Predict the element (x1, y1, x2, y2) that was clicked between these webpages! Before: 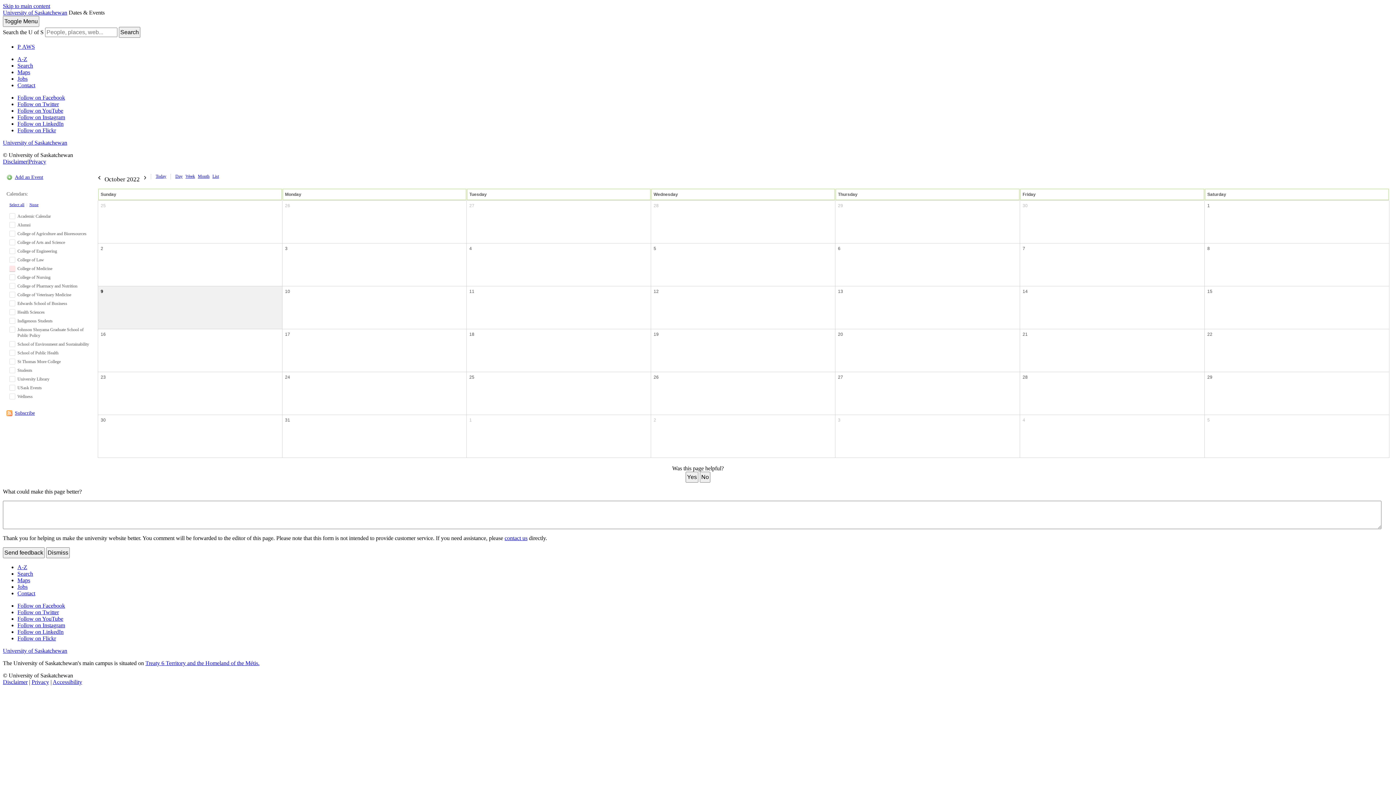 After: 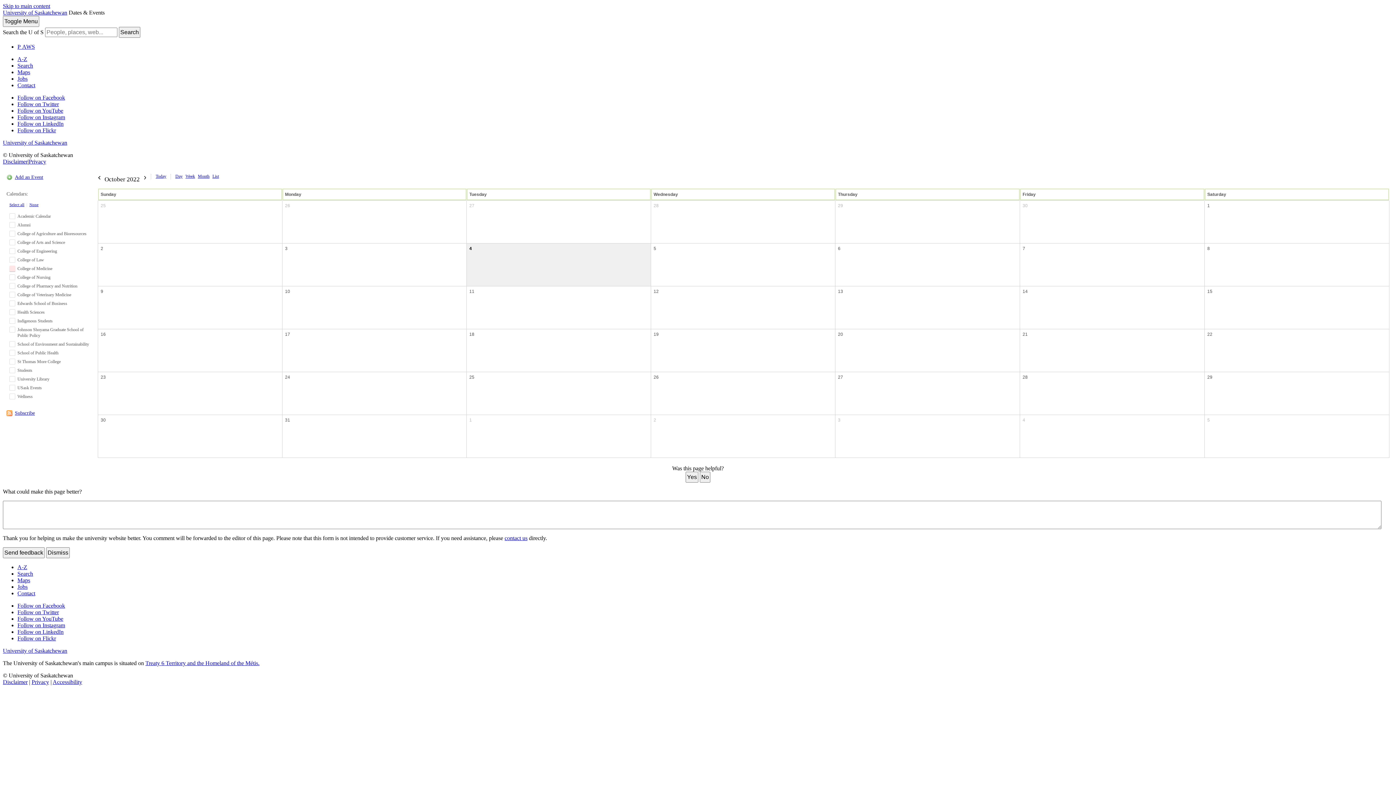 Action: bbox: (467, 244, 473, 253) label: 4